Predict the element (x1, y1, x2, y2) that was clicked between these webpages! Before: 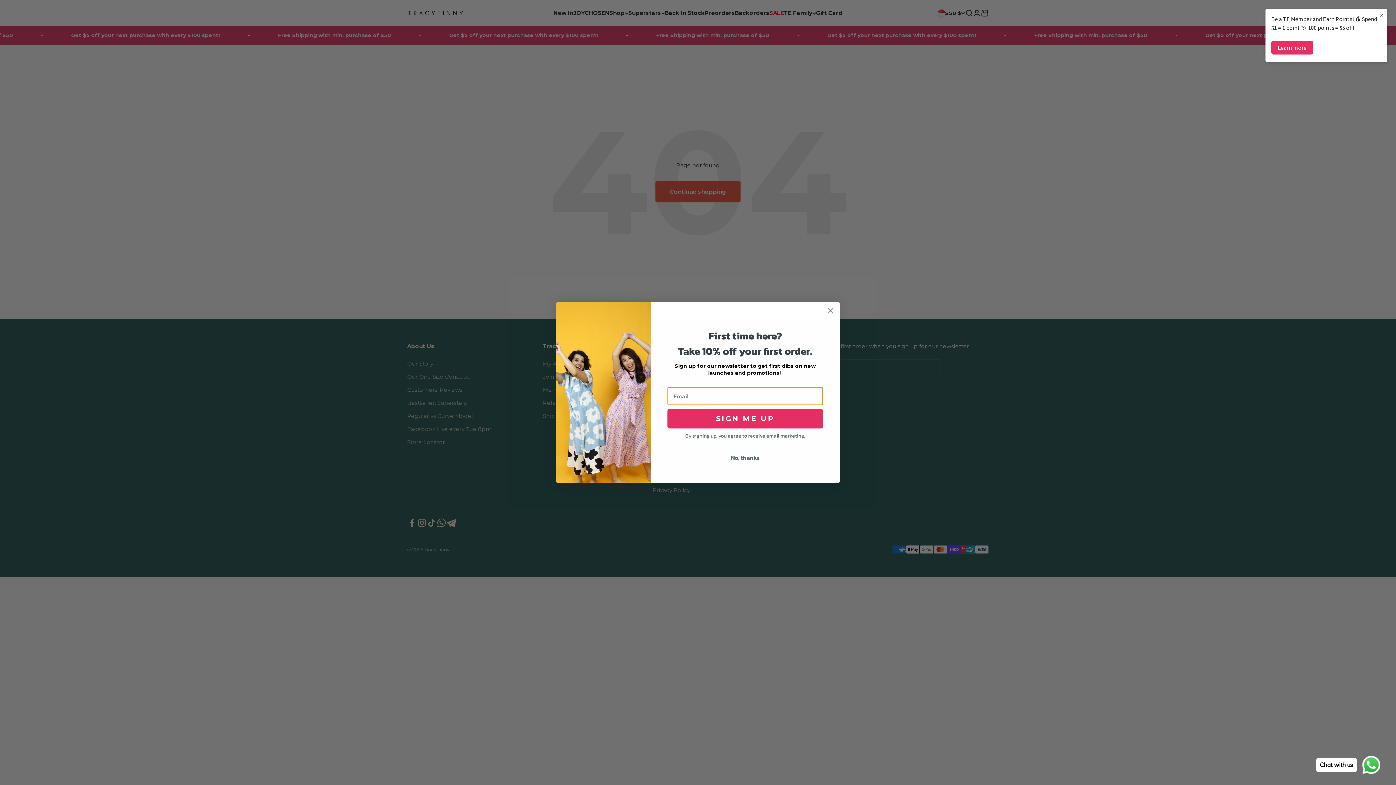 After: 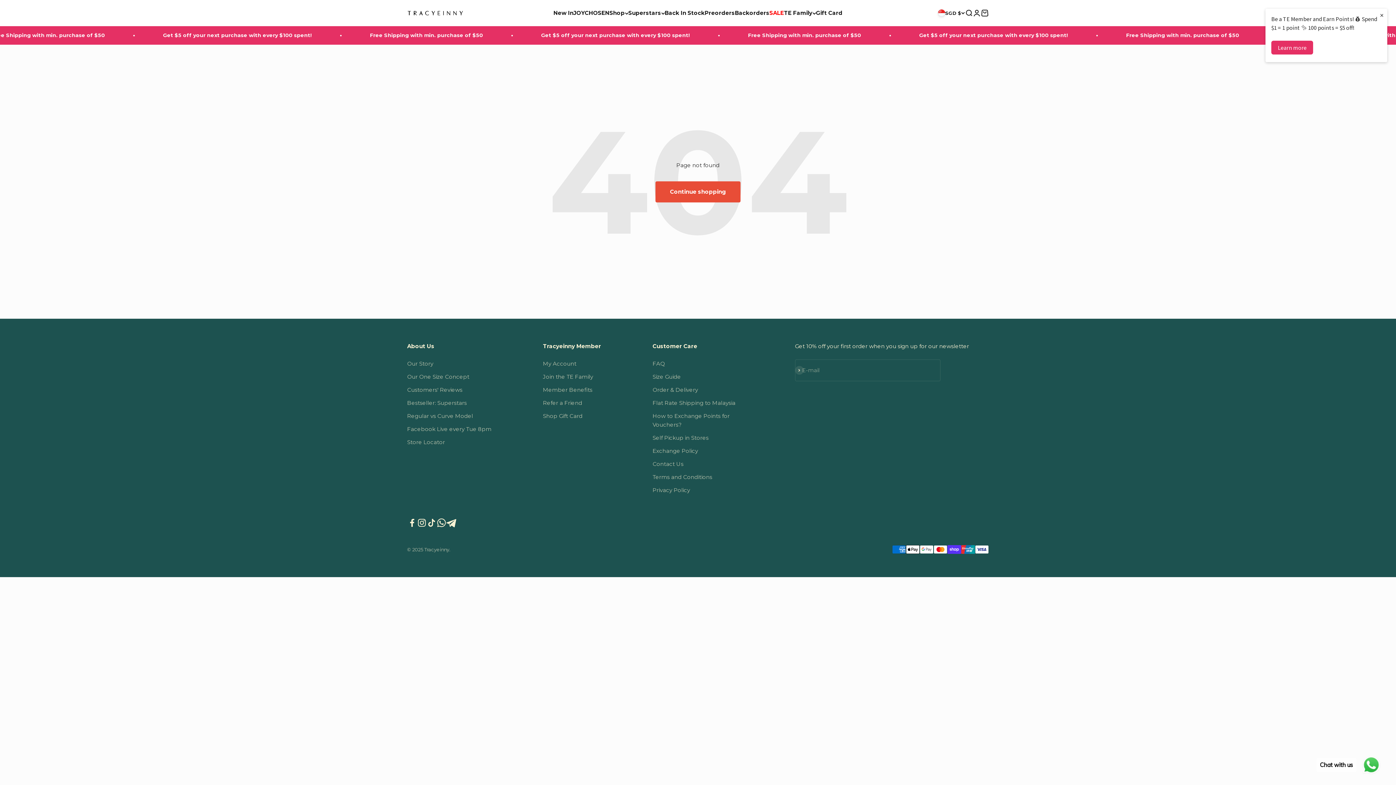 Action: bbox: (667, 450, 823, 464) label: No, thanks